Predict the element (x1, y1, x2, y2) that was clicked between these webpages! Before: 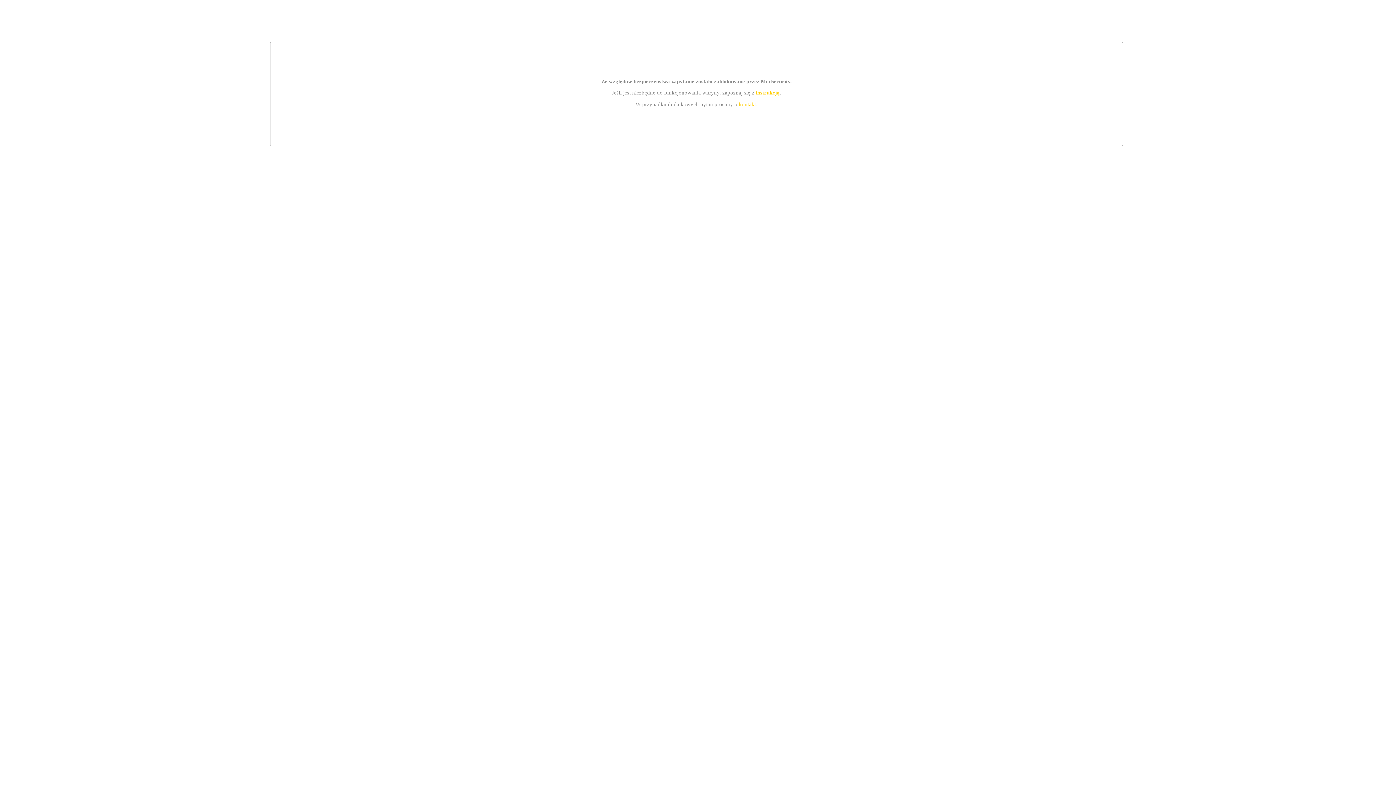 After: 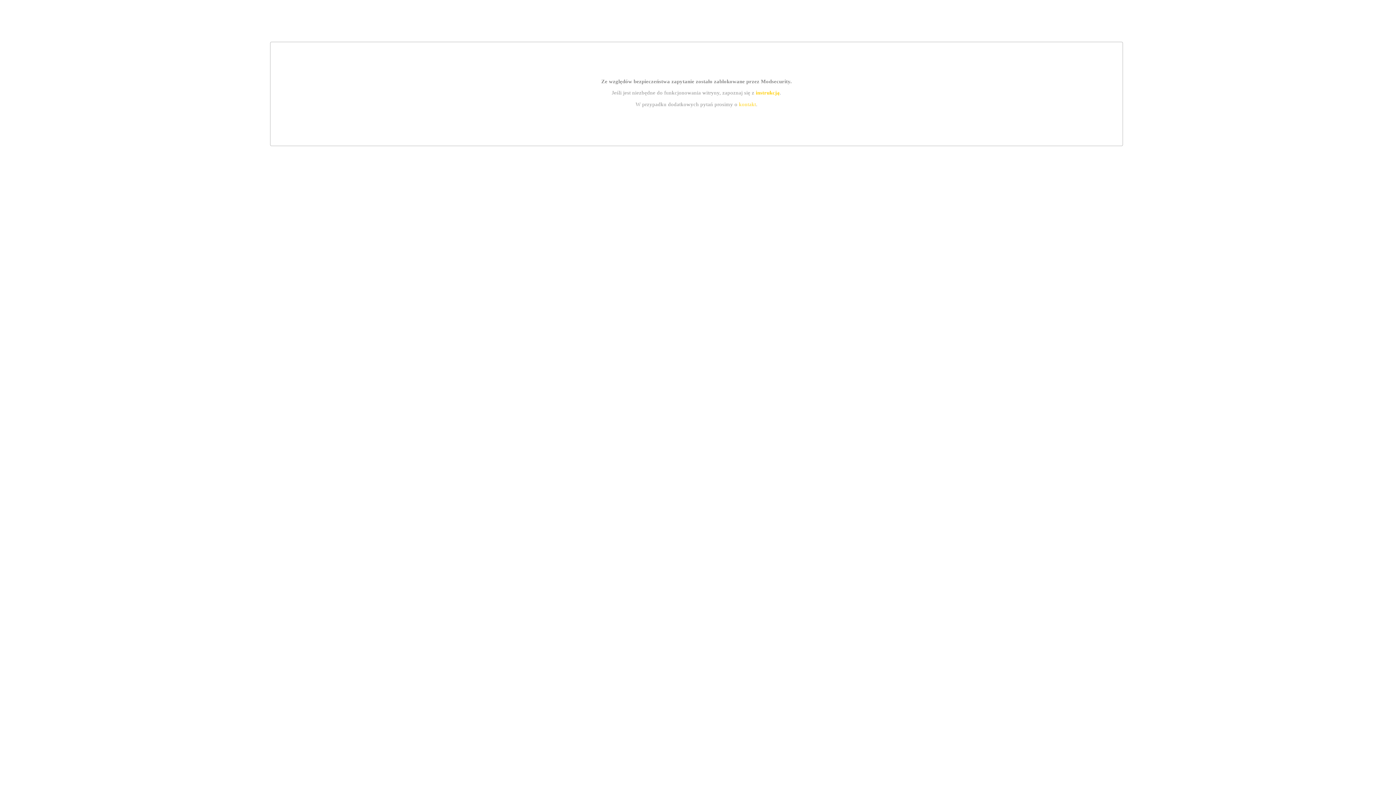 Action: bbox: (739, 101, 756, 107) label: kontakt